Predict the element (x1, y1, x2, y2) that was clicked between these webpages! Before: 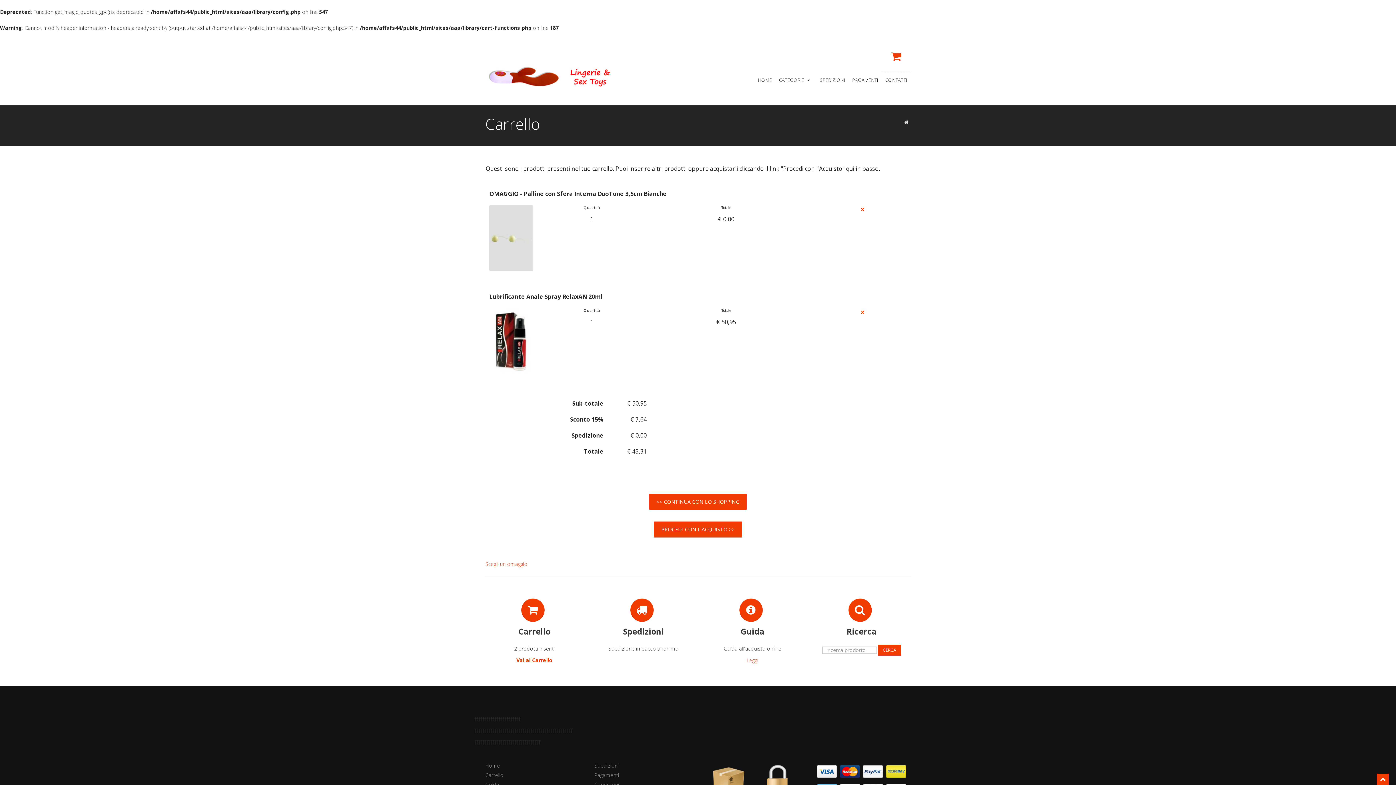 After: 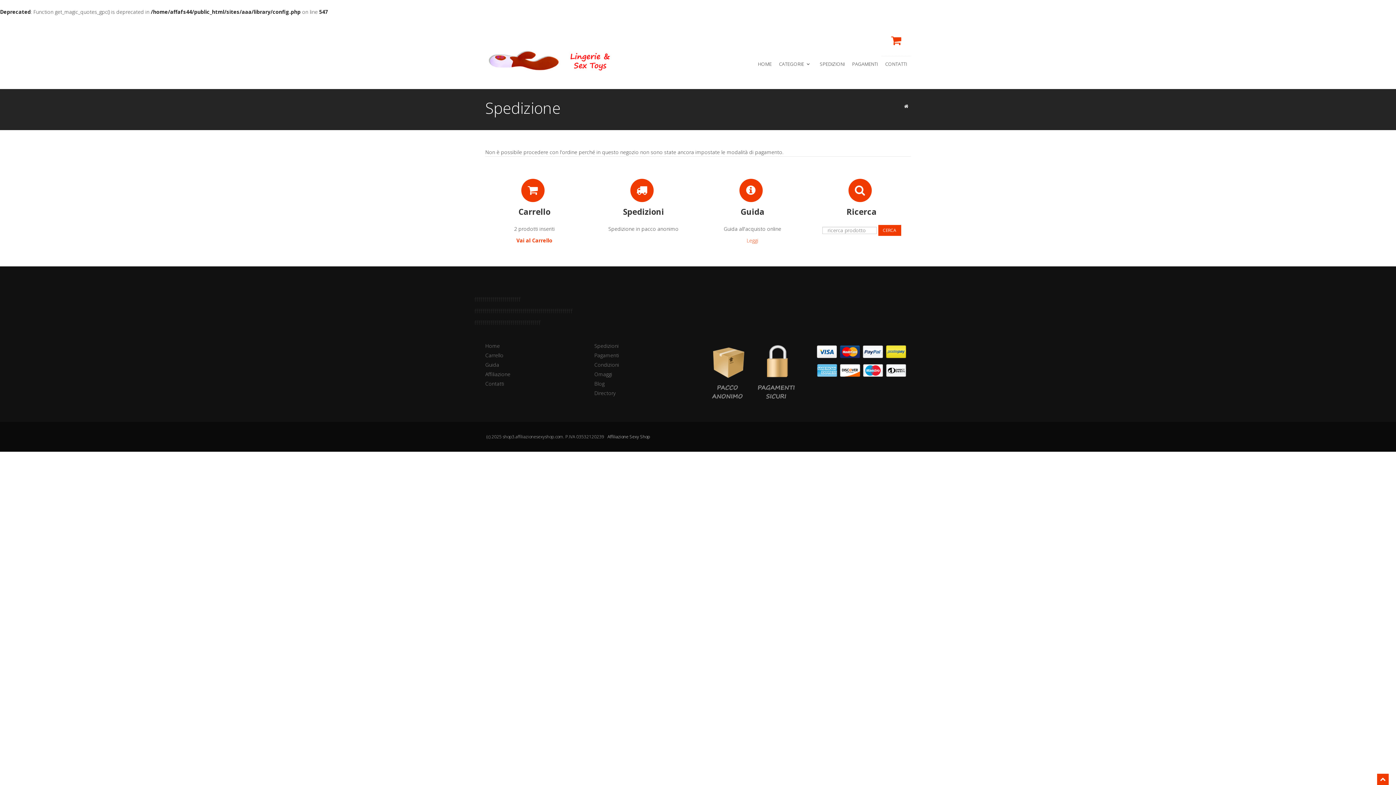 Action: bbox: (654, 521, 742, 537) label: PROCEDI CON L'ACQUISTO >>